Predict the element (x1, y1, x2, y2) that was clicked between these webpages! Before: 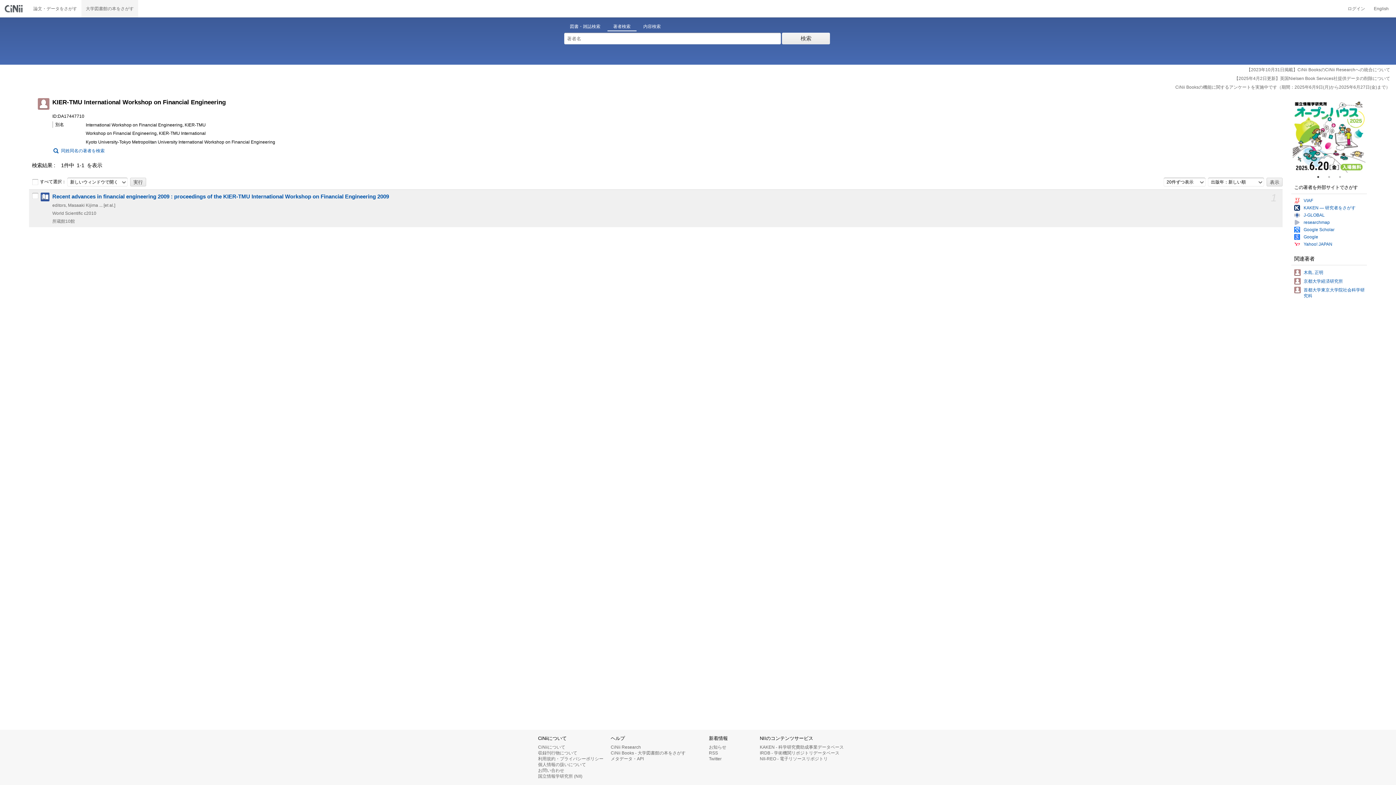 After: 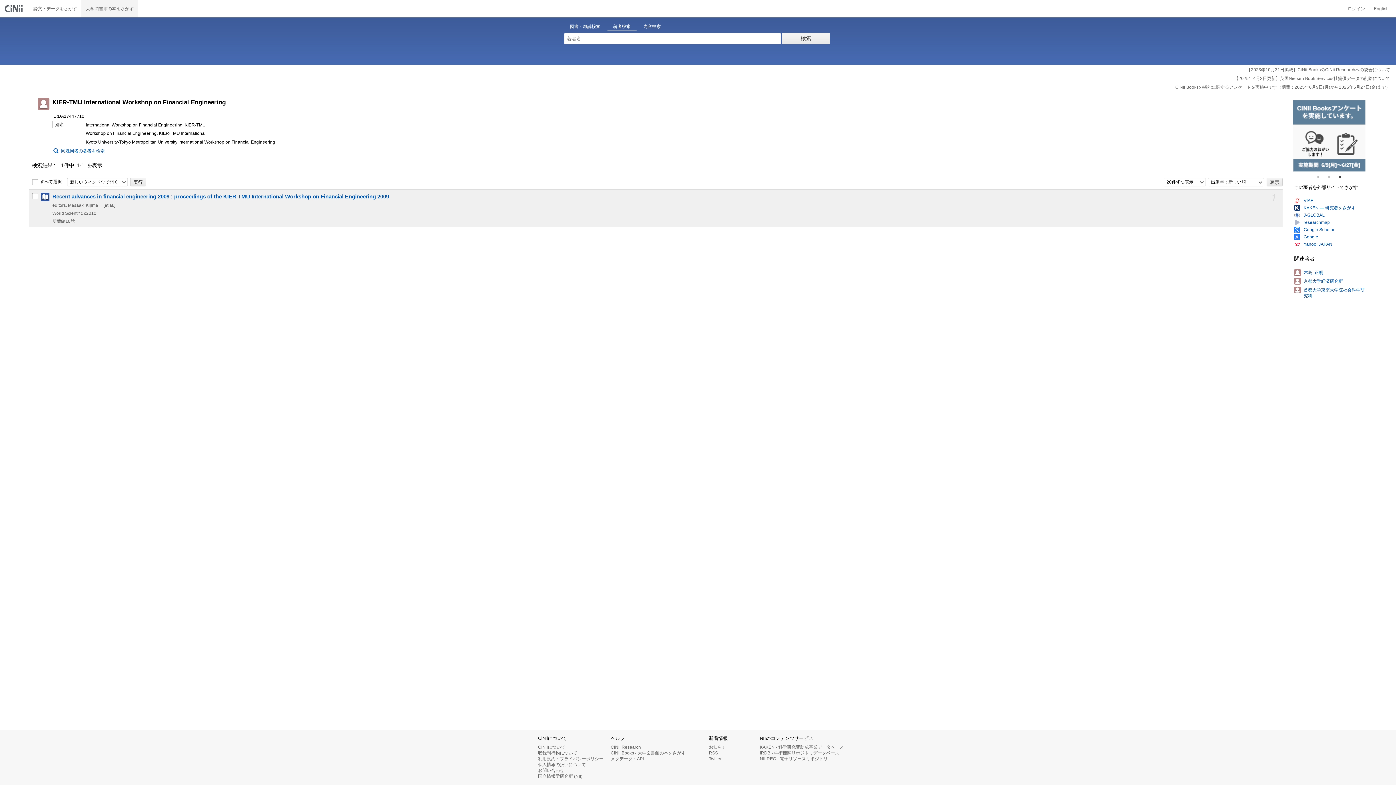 Action: bbox: (1304, 234, 1318, 239) label: Google